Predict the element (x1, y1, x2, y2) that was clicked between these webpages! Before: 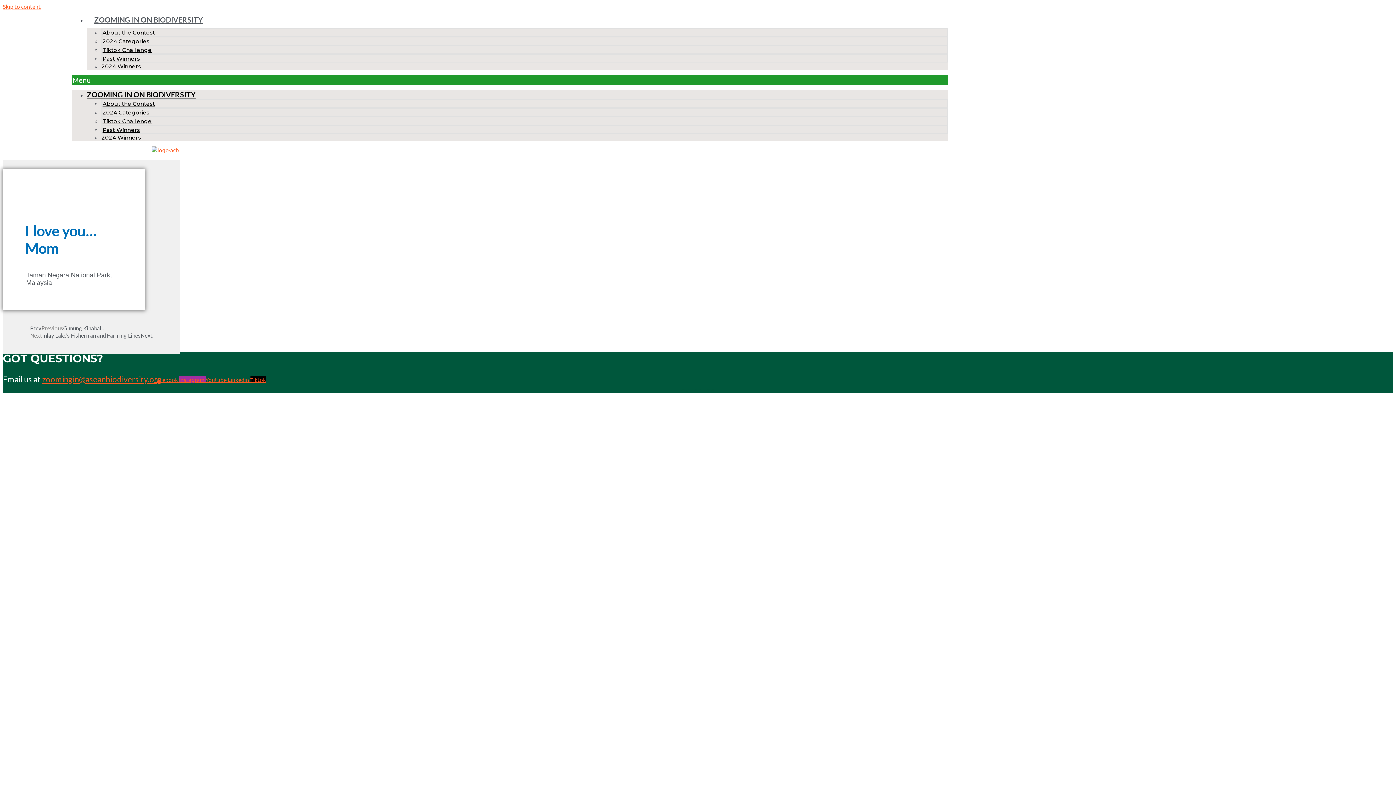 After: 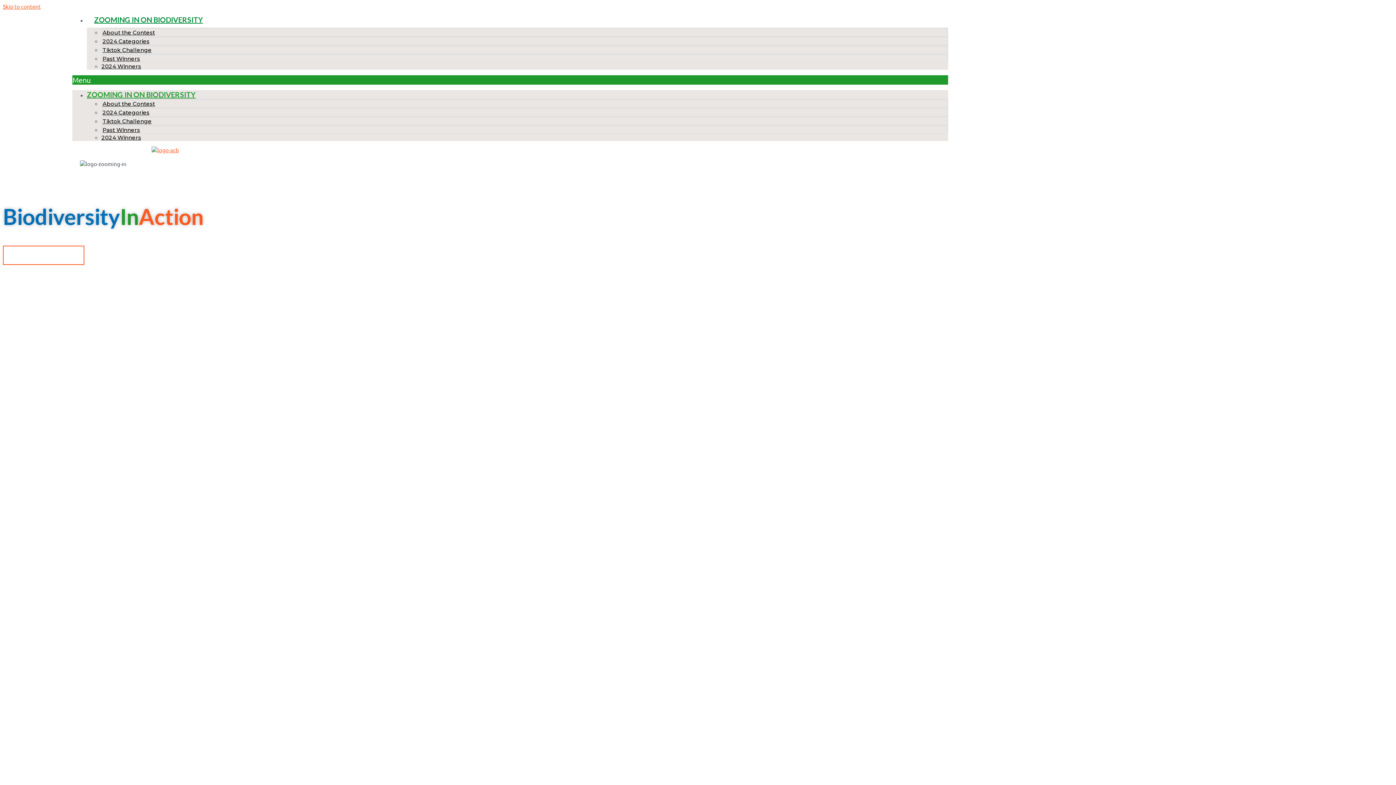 Action: bbox: (151, 146, 178, 153)